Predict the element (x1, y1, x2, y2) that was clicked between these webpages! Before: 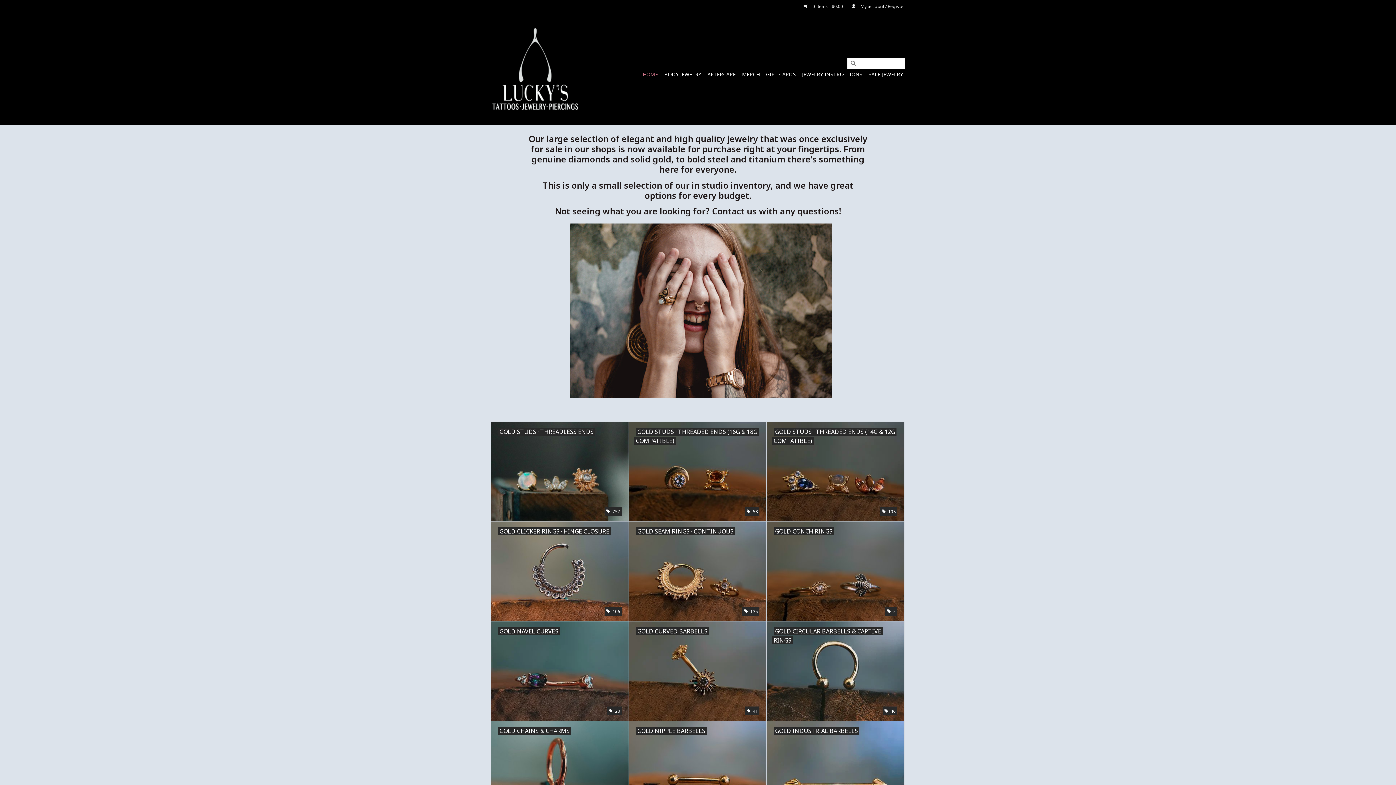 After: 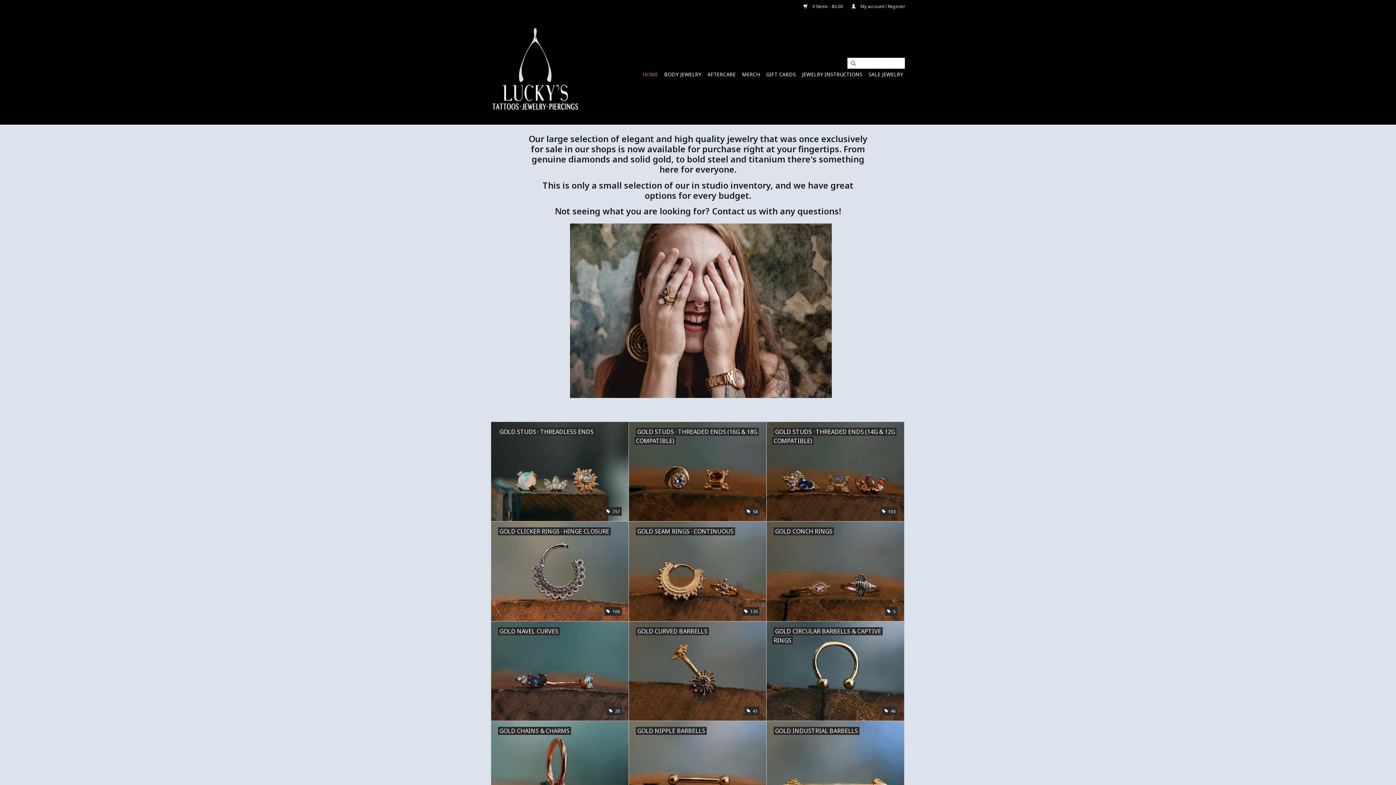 Action: label: HOME bbox: (640, 68, 660, 80)